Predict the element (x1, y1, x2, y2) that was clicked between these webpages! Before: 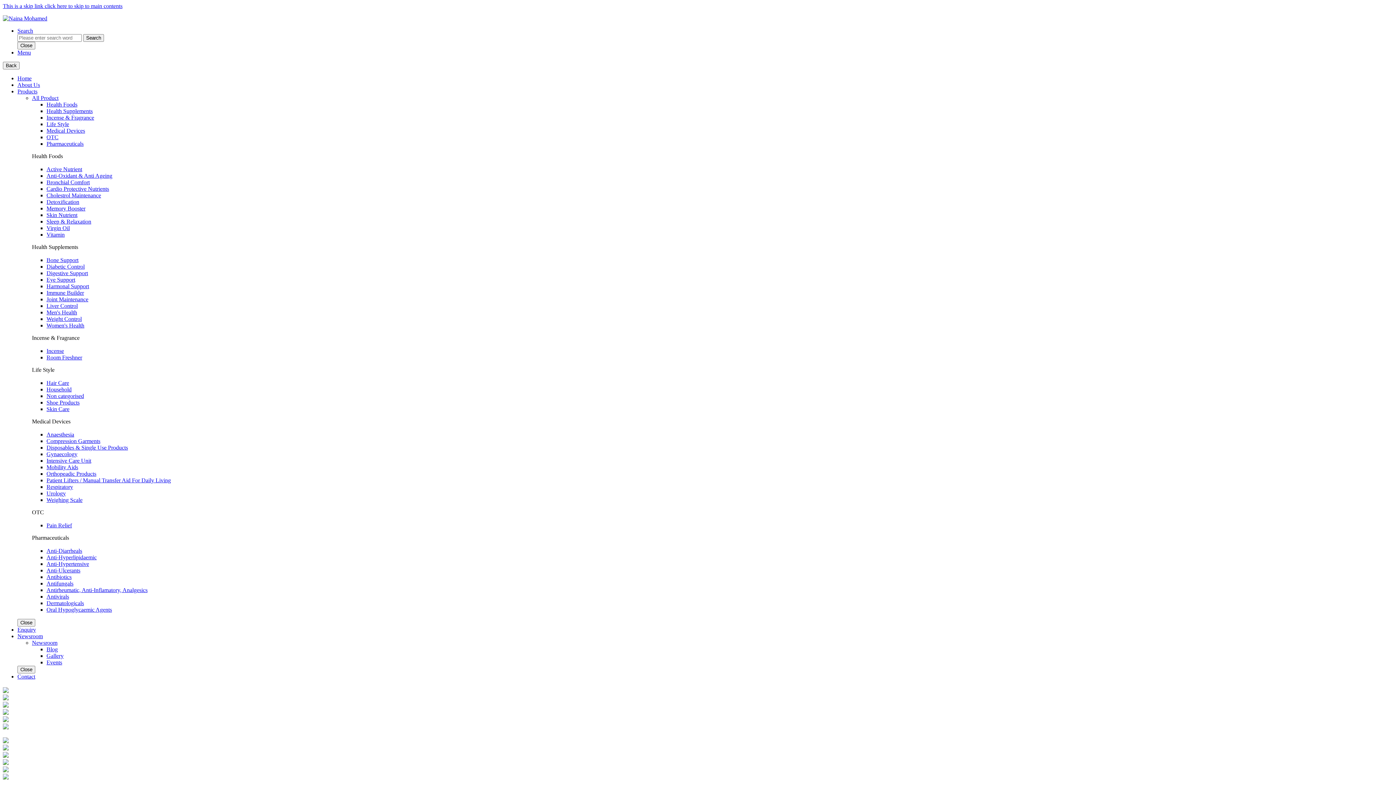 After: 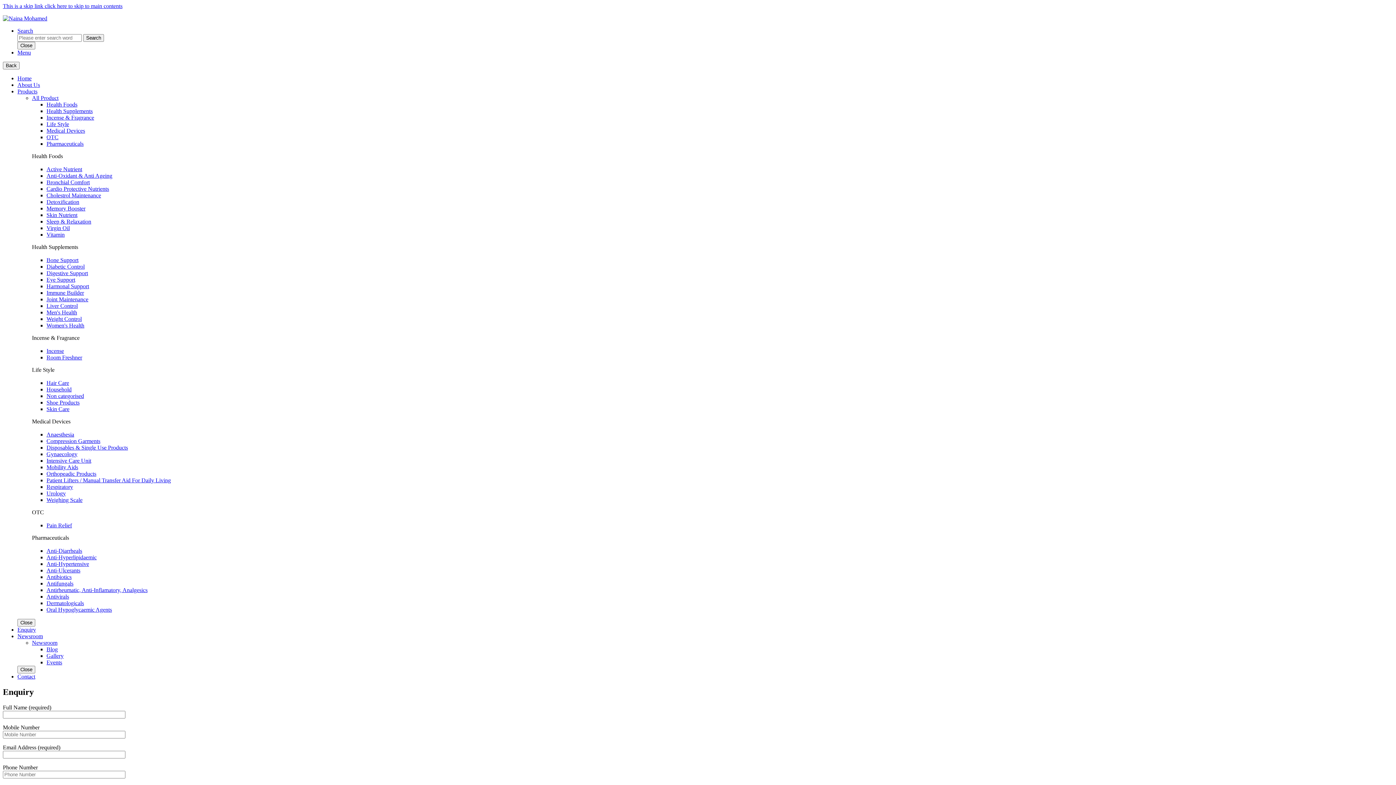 Action: label: Enquiry bbox: (17, 626, 36, 633)